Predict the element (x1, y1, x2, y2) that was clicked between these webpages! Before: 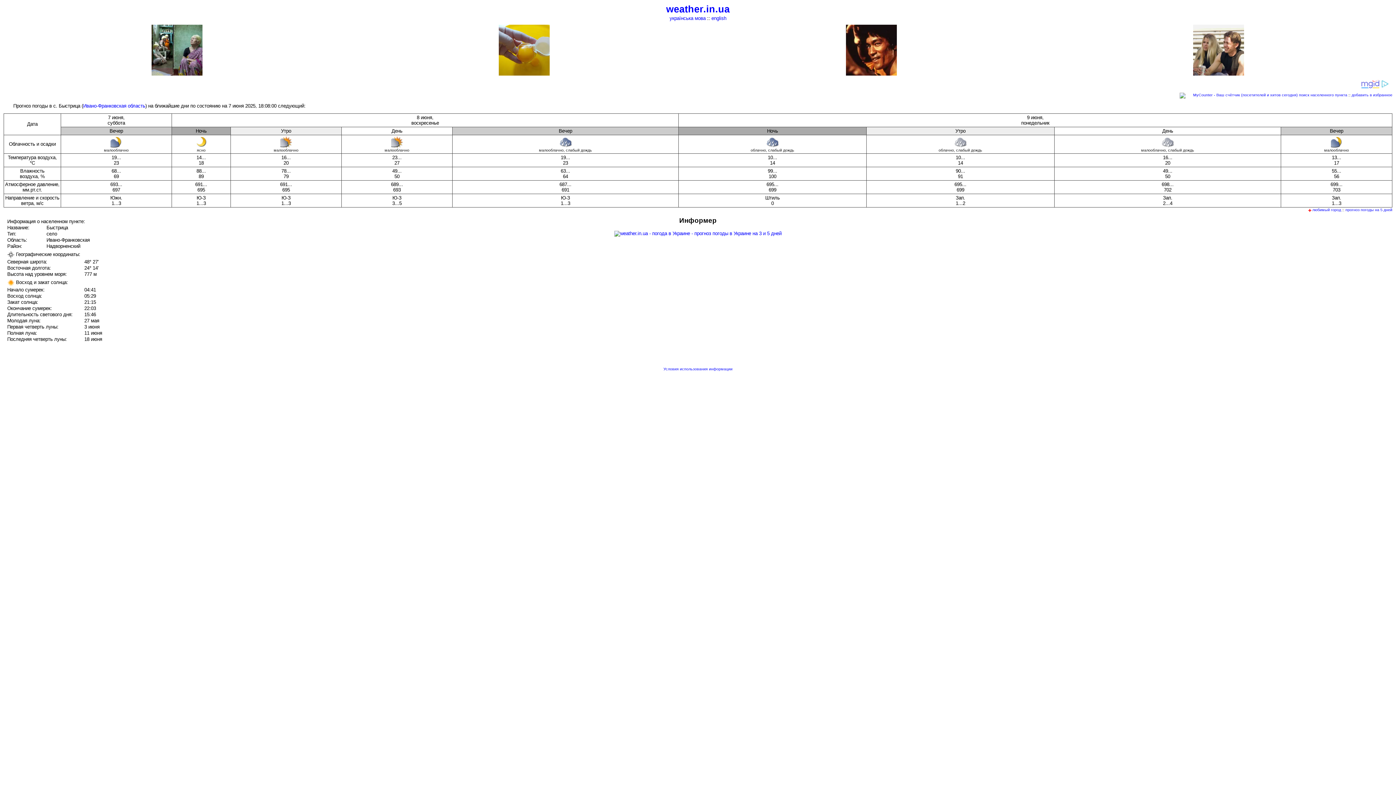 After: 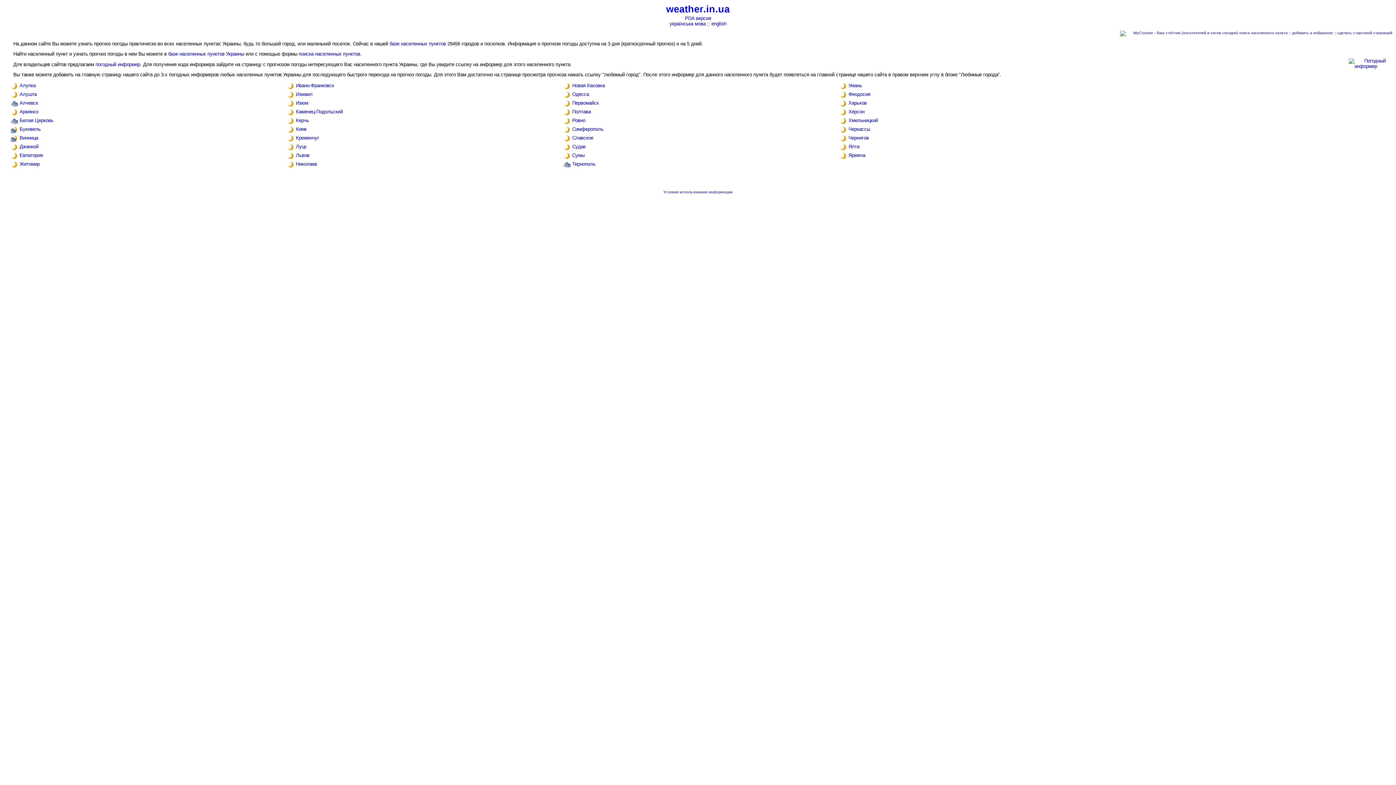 Action: bbox: (666, 3, 730, 14) label: weather.in.ua